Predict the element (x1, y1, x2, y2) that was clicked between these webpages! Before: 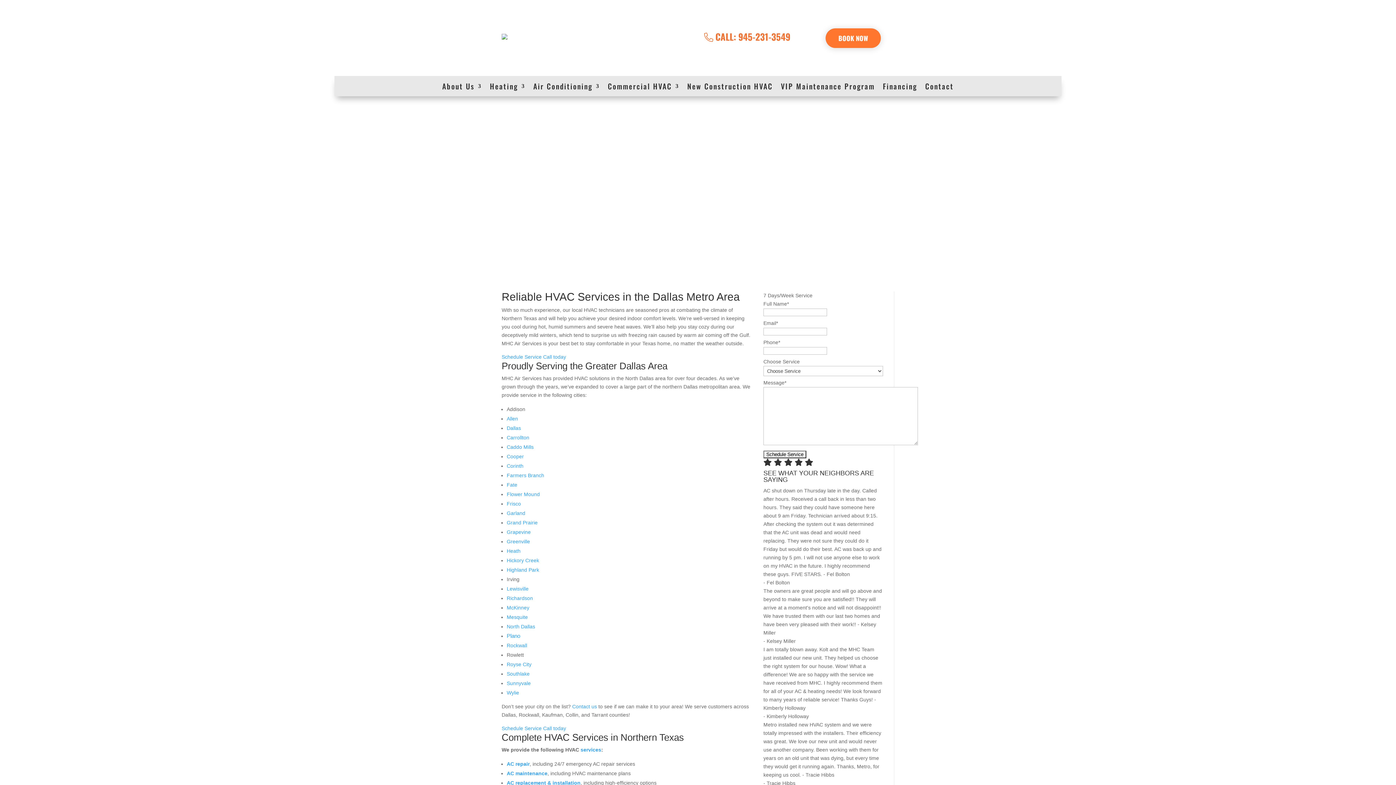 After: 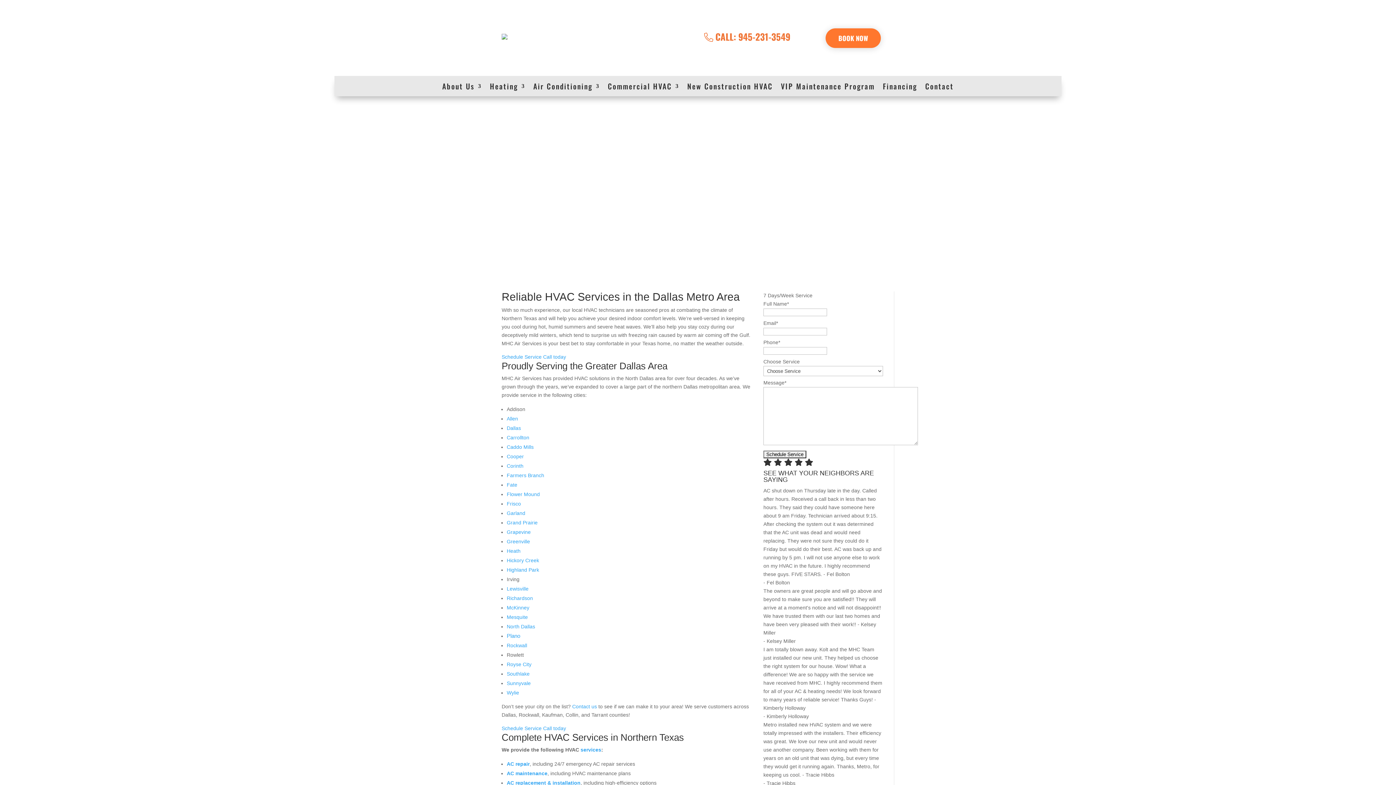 Action: bbox: (715, 29, 790, 43) label: CALL: 945-231-3549